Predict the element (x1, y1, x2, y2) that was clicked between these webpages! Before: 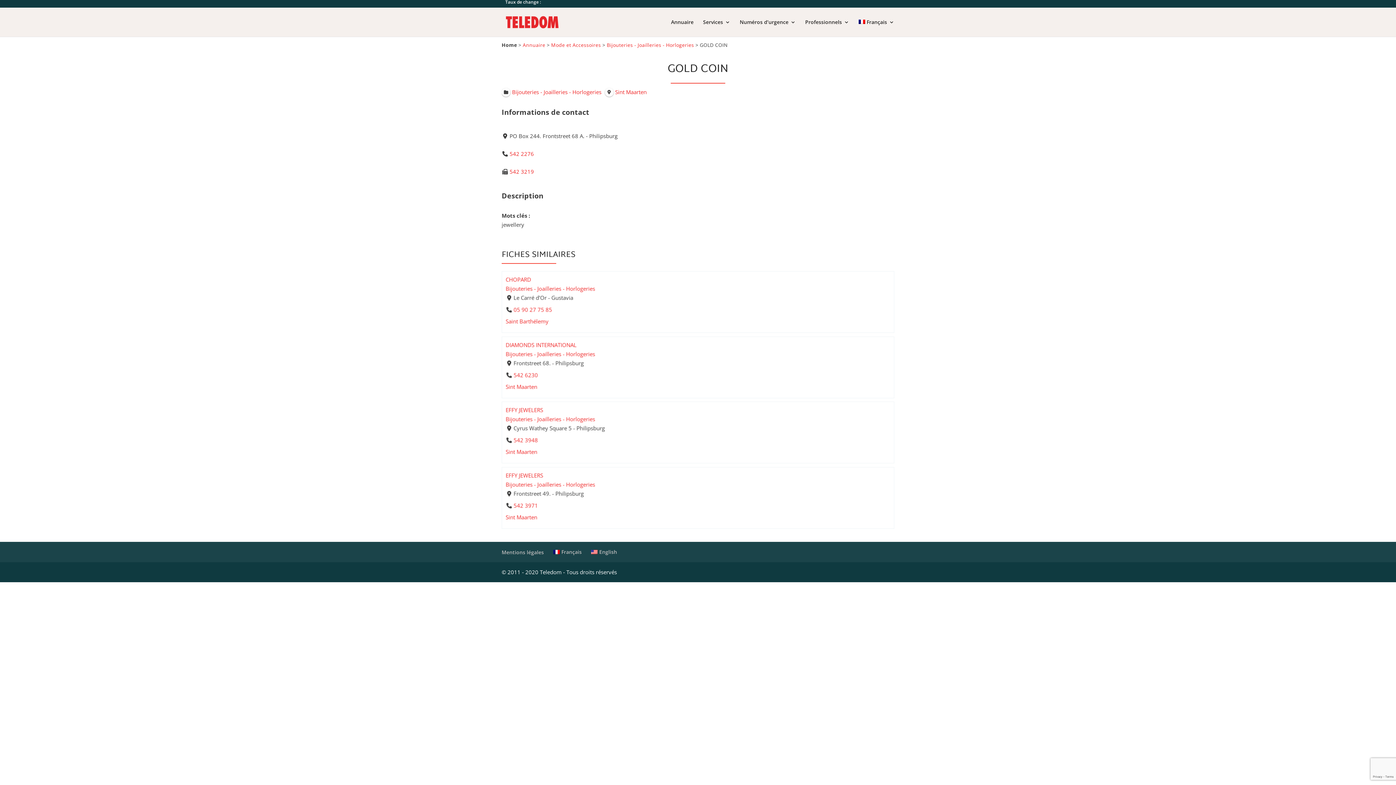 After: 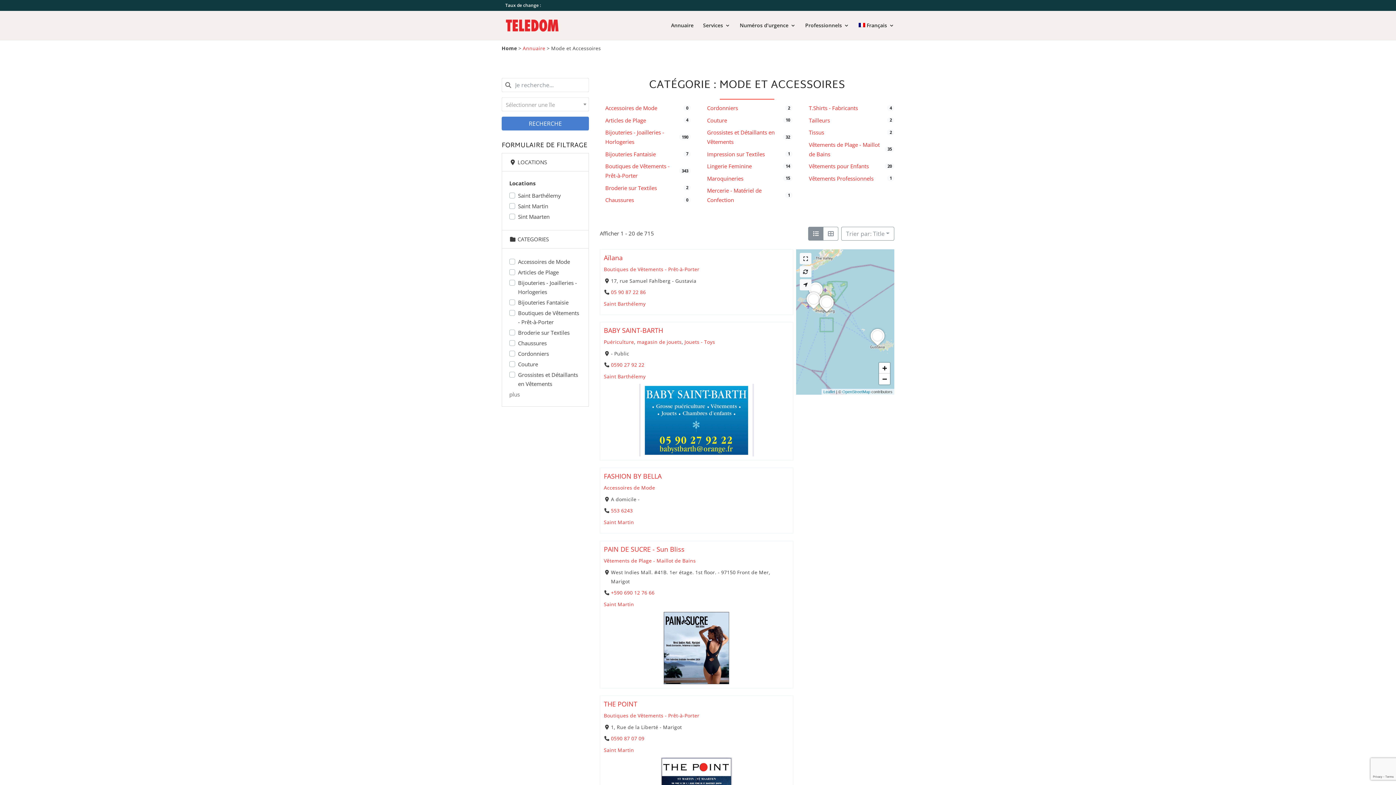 Action: label: Mode et Accessoires bbox: (551, 41, 601, 48)